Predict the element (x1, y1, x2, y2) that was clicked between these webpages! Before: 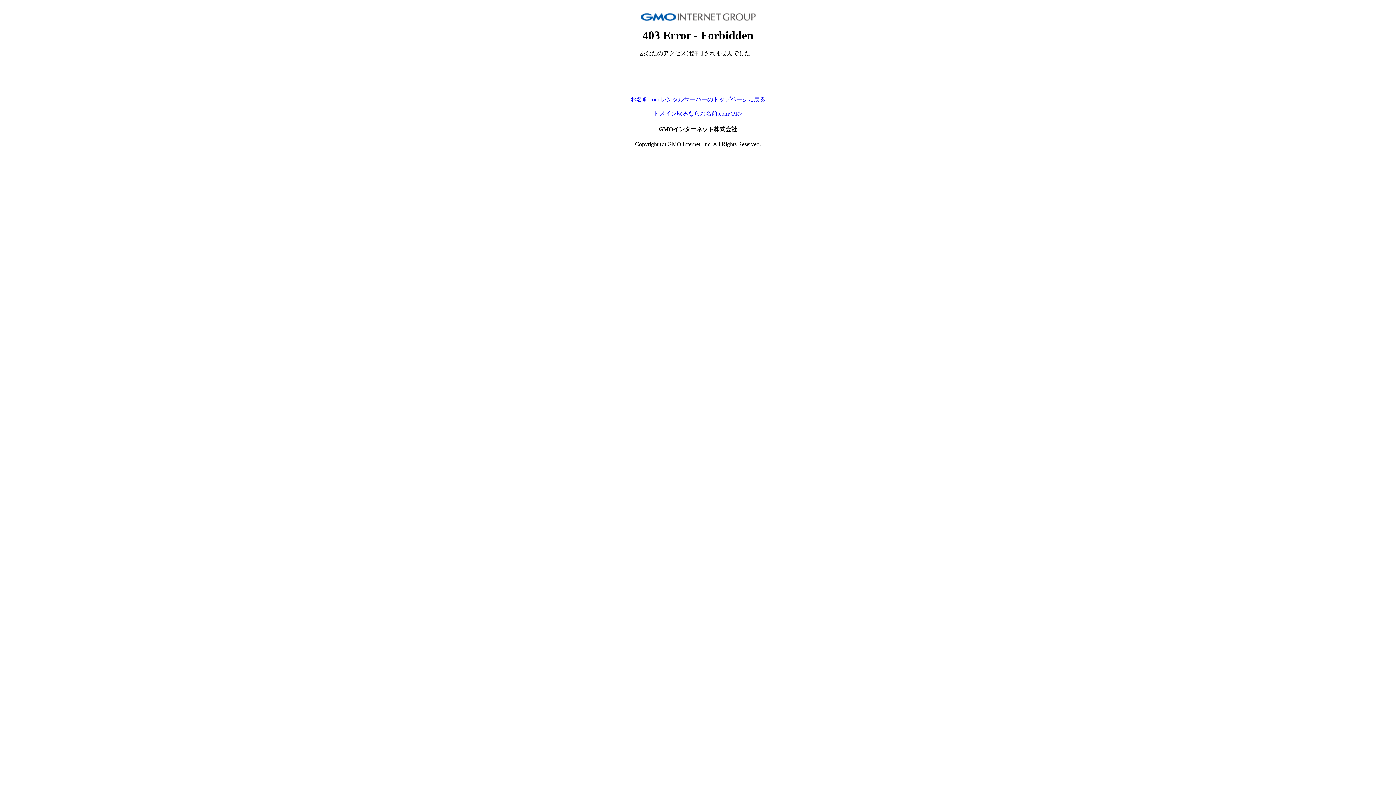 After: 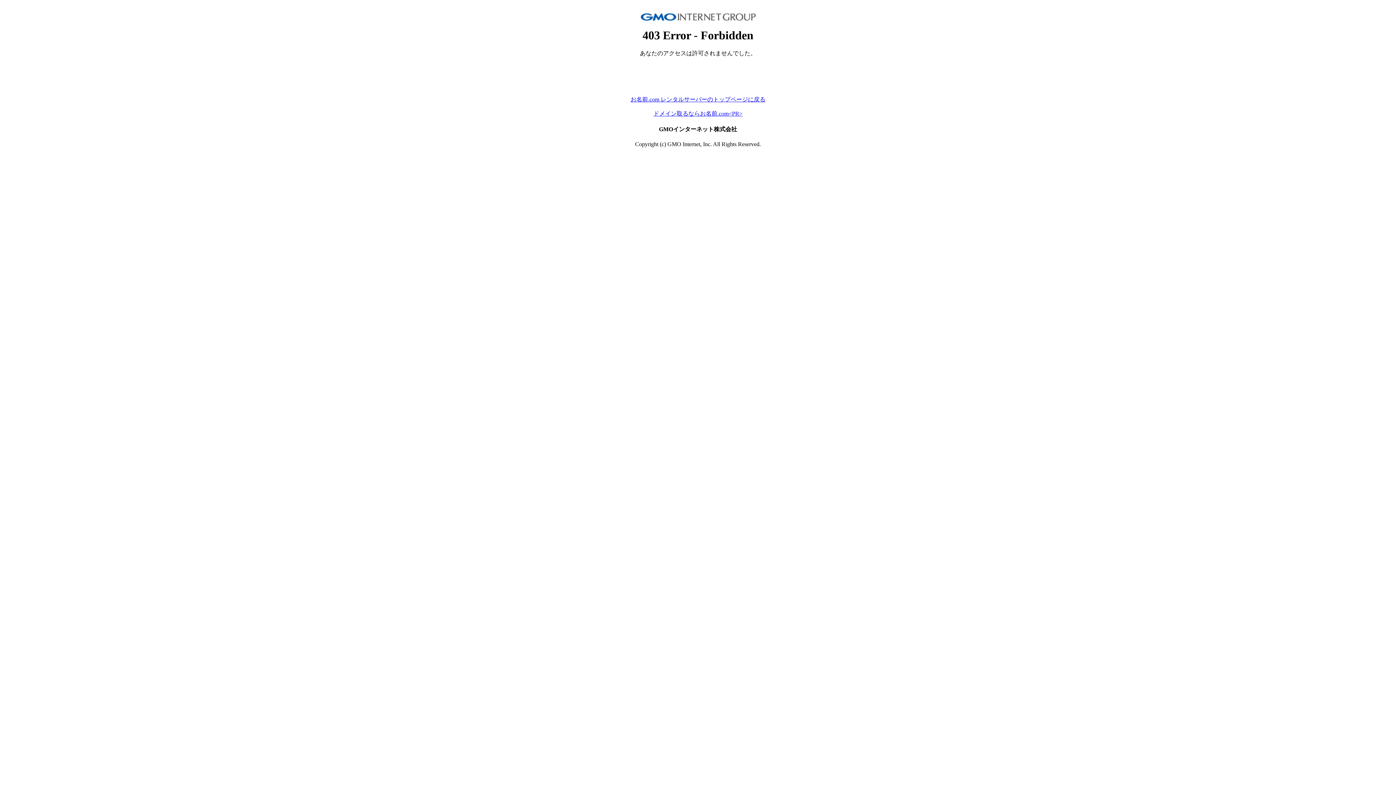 Action: bbox: (653, 110, 742, 116) label: ドメイン取るならお名前.com<PR>